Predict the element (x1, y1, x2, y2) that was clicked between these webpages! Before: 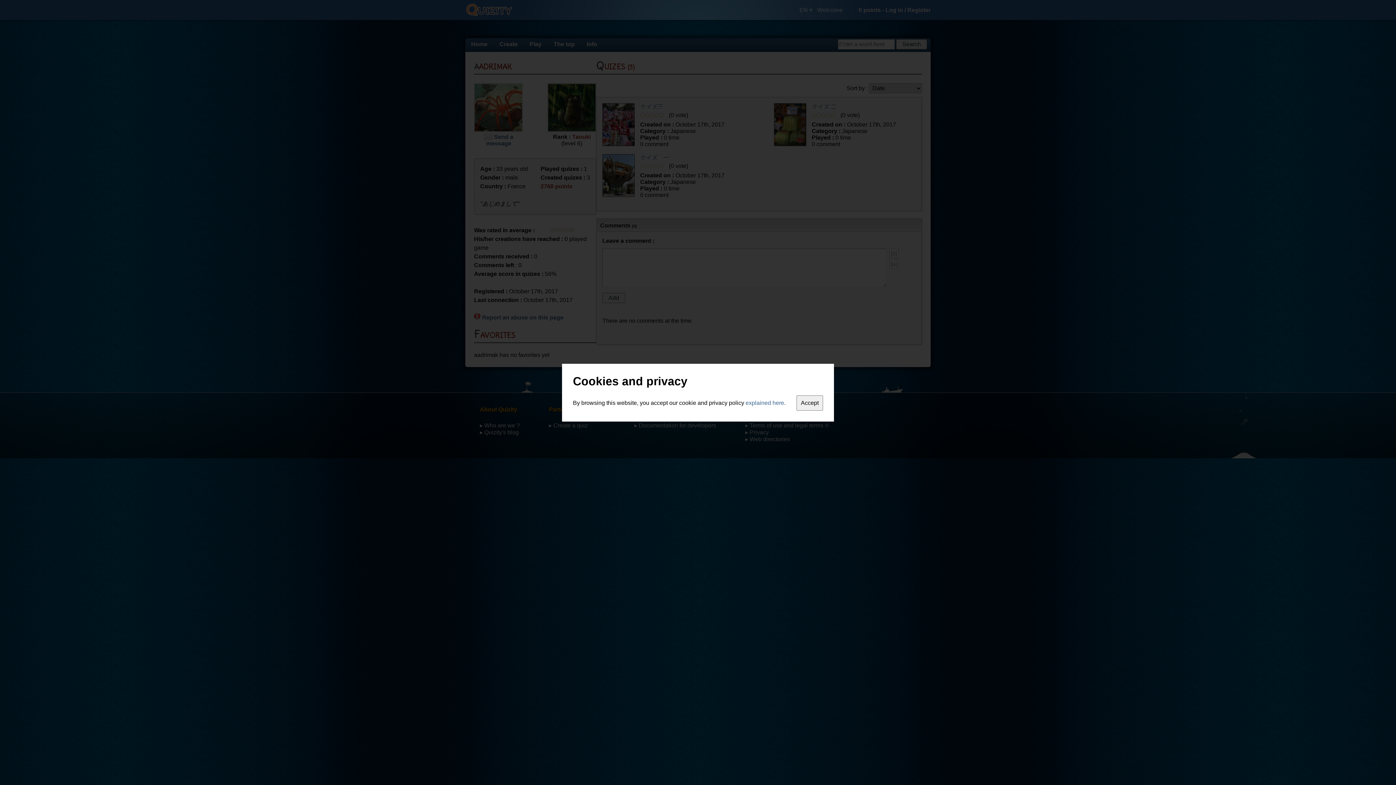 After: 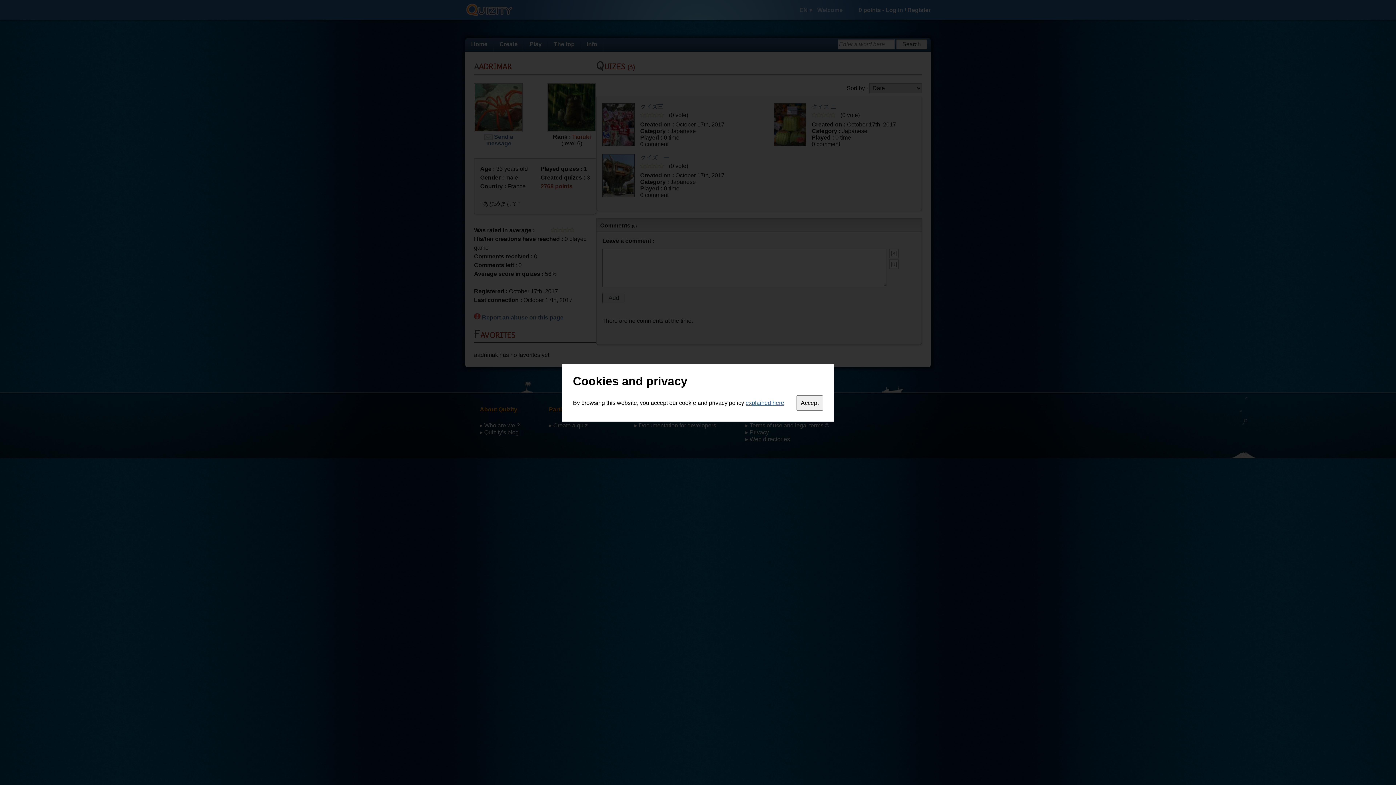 Action: bbox: (745, 399, 784, 406) label: explained here